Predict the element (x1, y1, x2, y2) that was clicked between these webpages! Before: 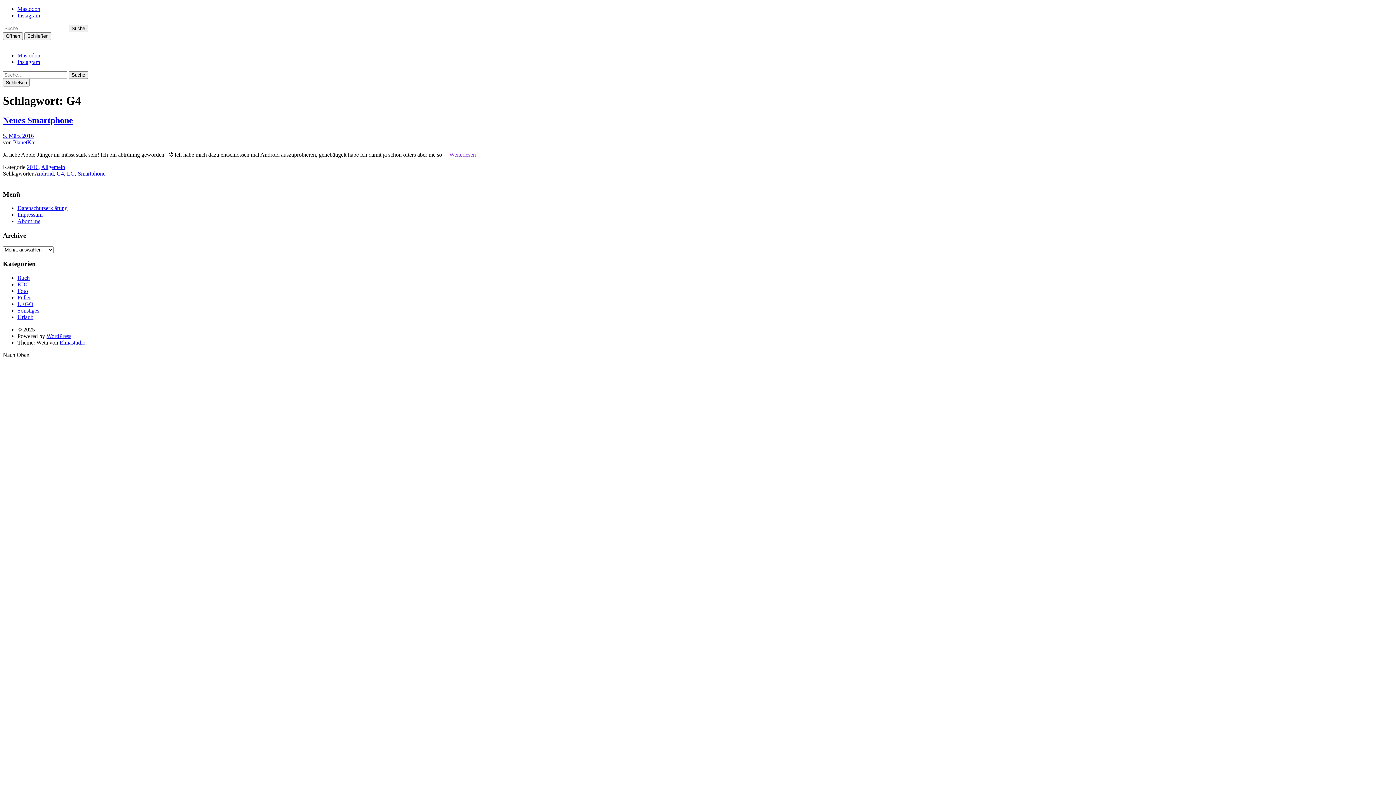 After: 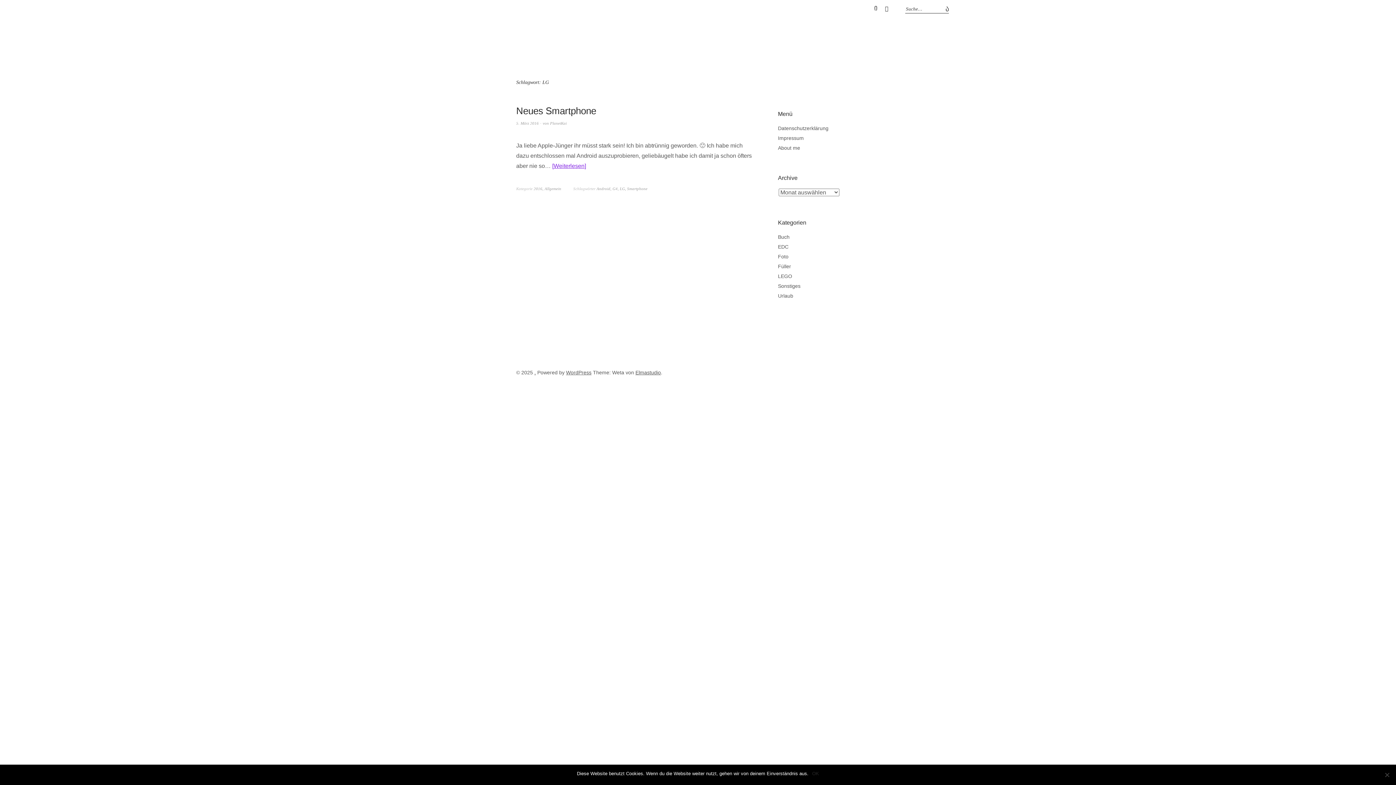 Action: label: LG bbox: (66, 170, 74, 176)